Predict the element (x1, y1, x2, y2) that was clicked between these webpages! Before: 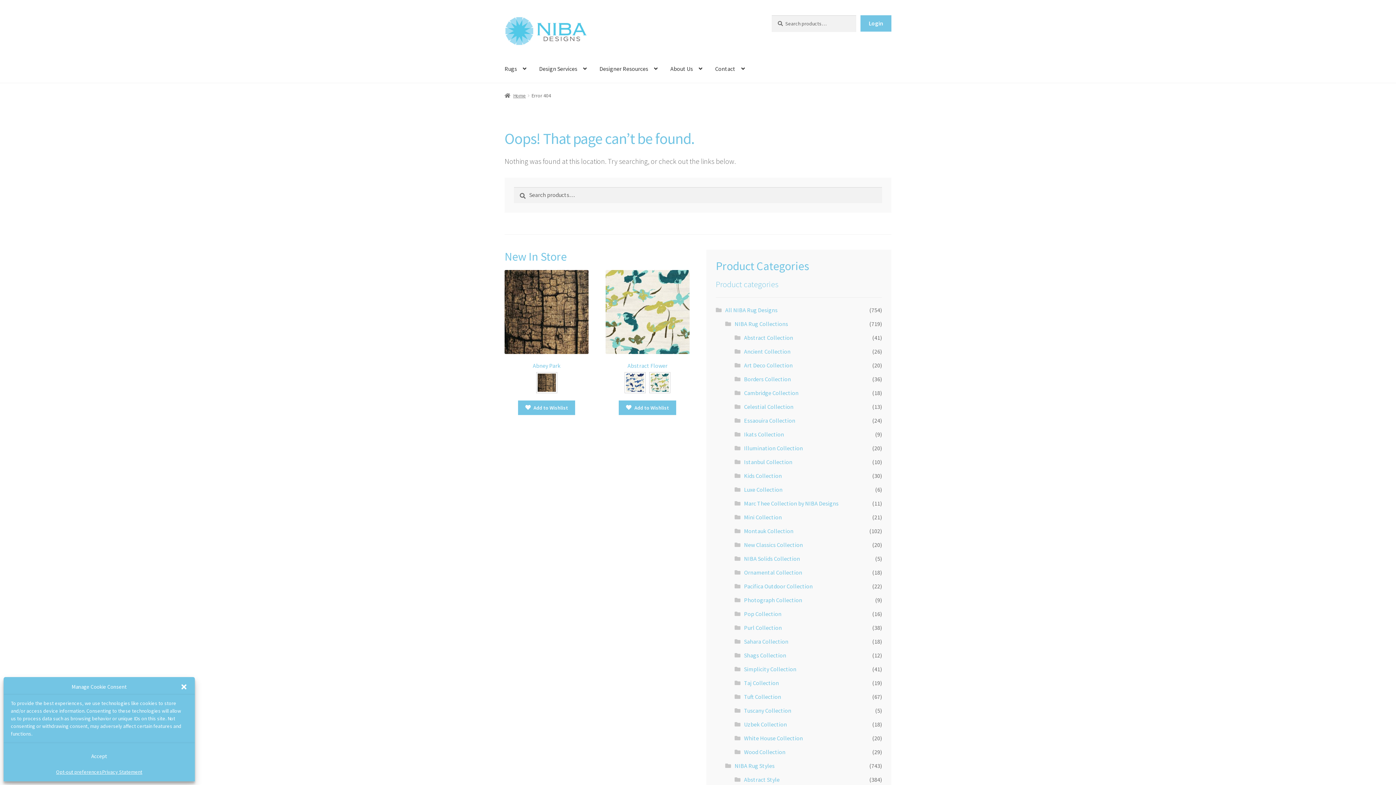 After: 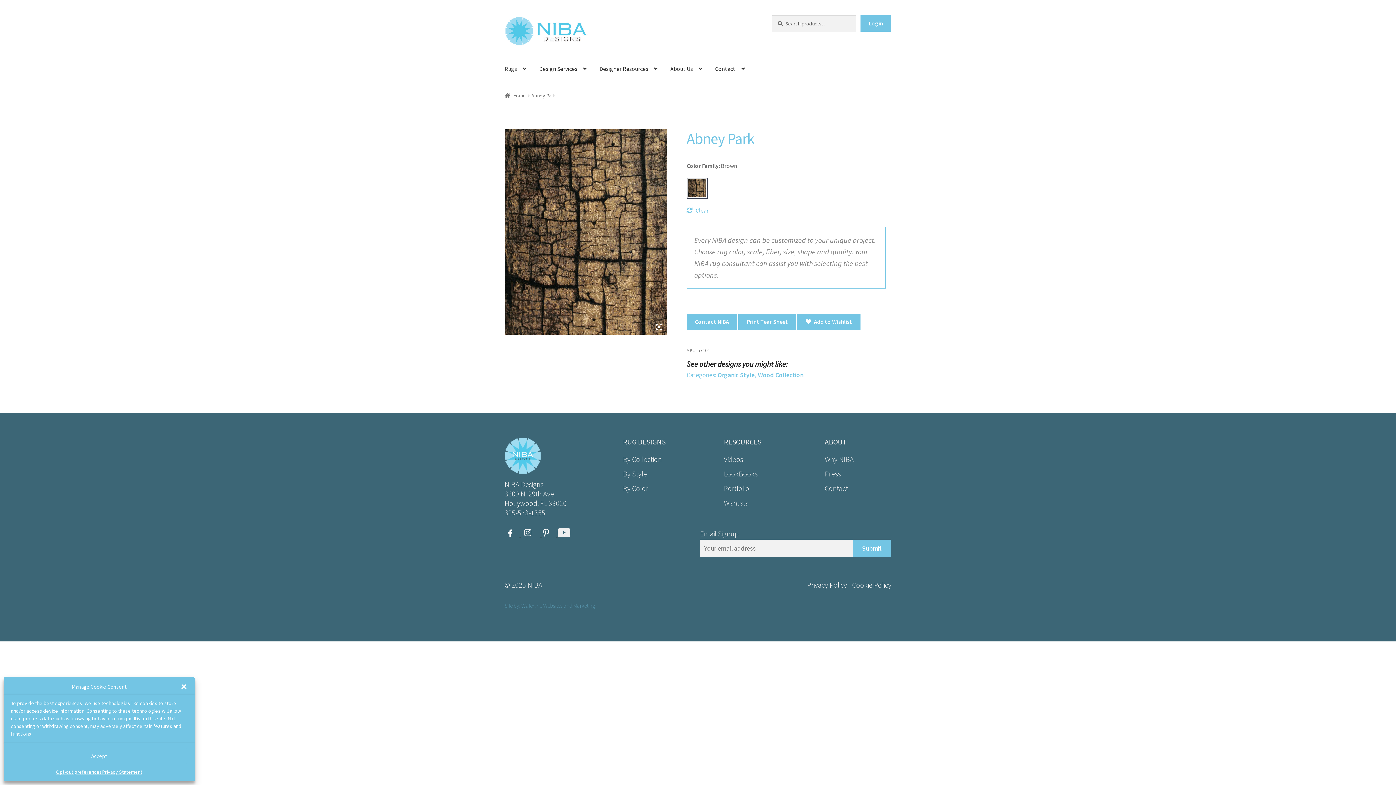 Action: bbox: (504, 270, 588, 369) label: Abney Park